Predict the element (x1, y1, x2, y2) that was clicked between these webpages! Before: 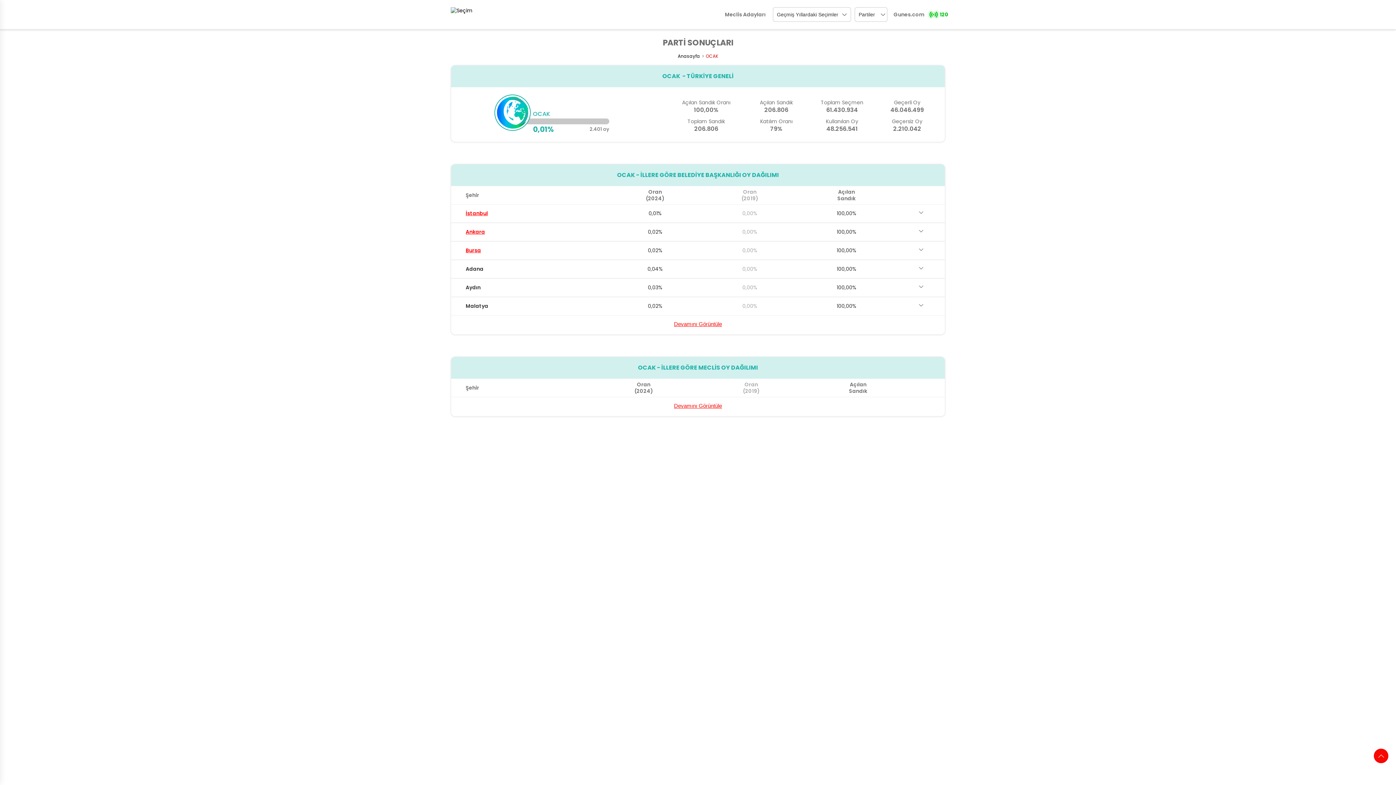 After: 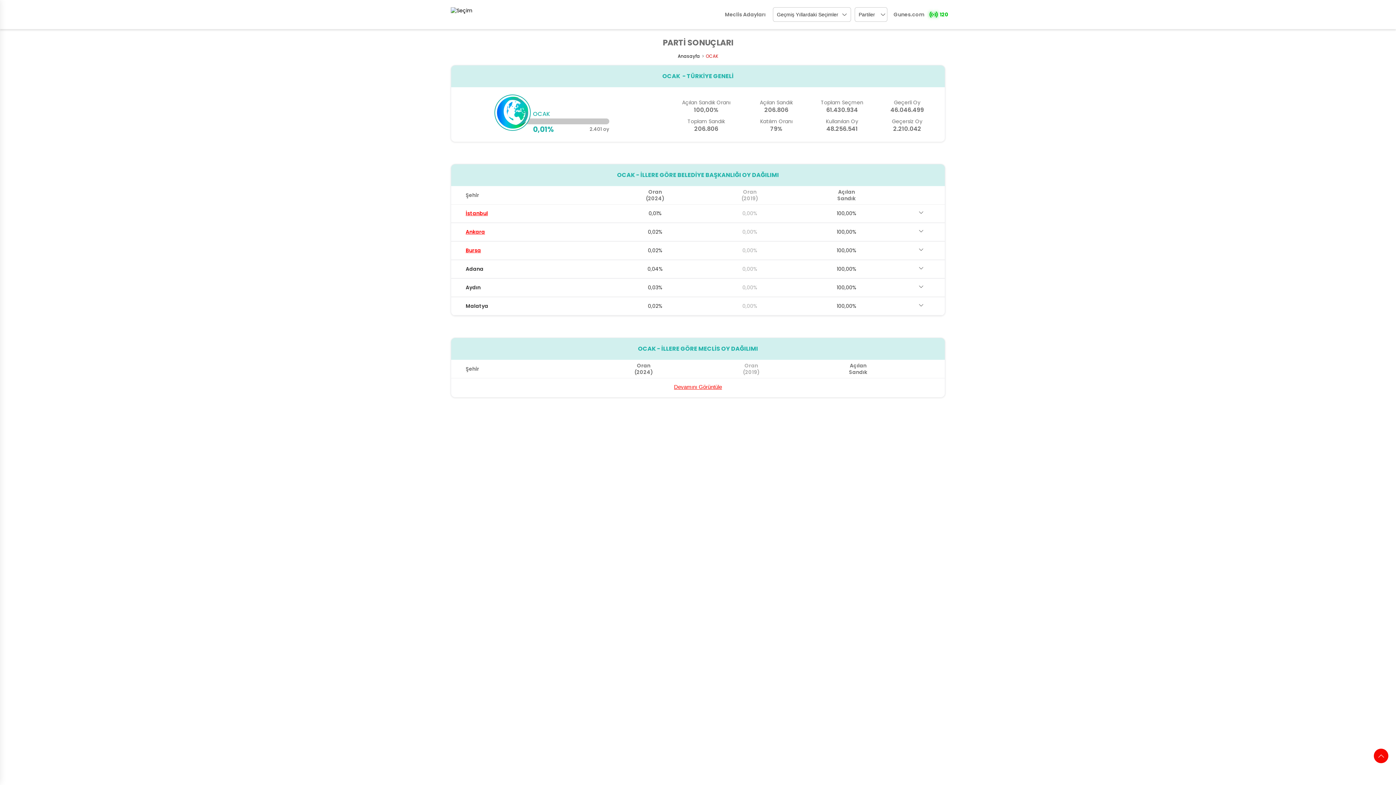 Action: label: Devamını Görüntüle bbox: (674, 321, 722, 327)